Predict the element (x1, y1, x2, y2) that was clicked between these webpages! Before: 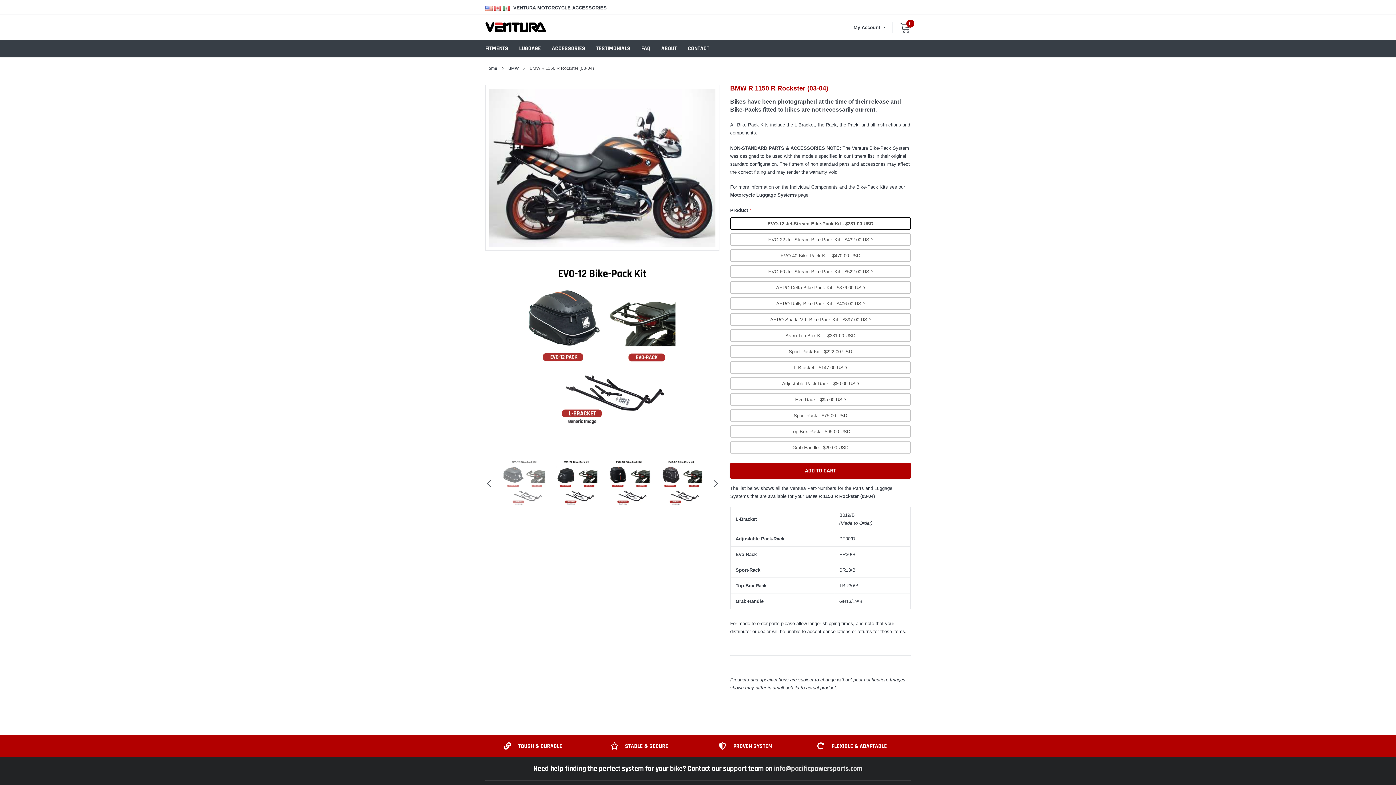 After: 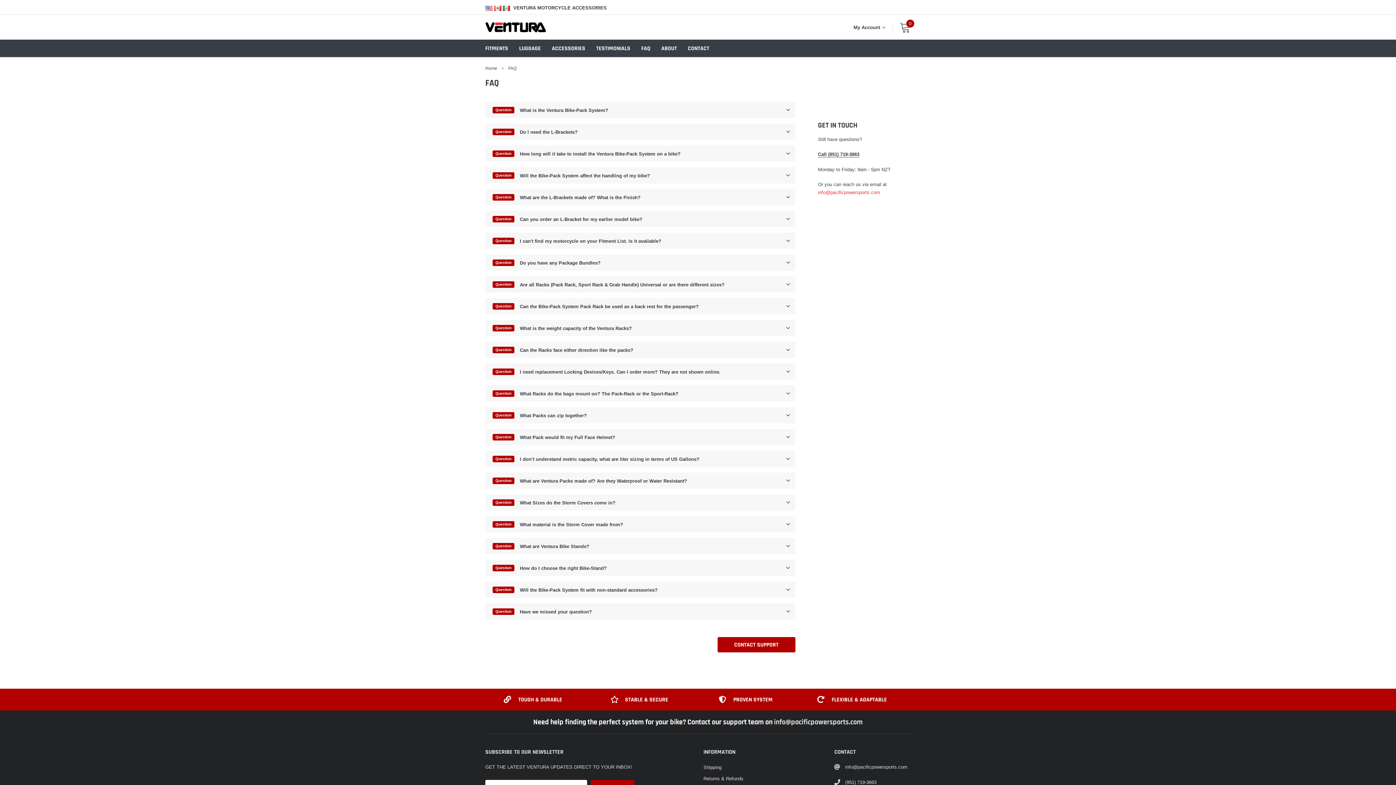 Action: bbox: (641, 44, 650, 52) label: link